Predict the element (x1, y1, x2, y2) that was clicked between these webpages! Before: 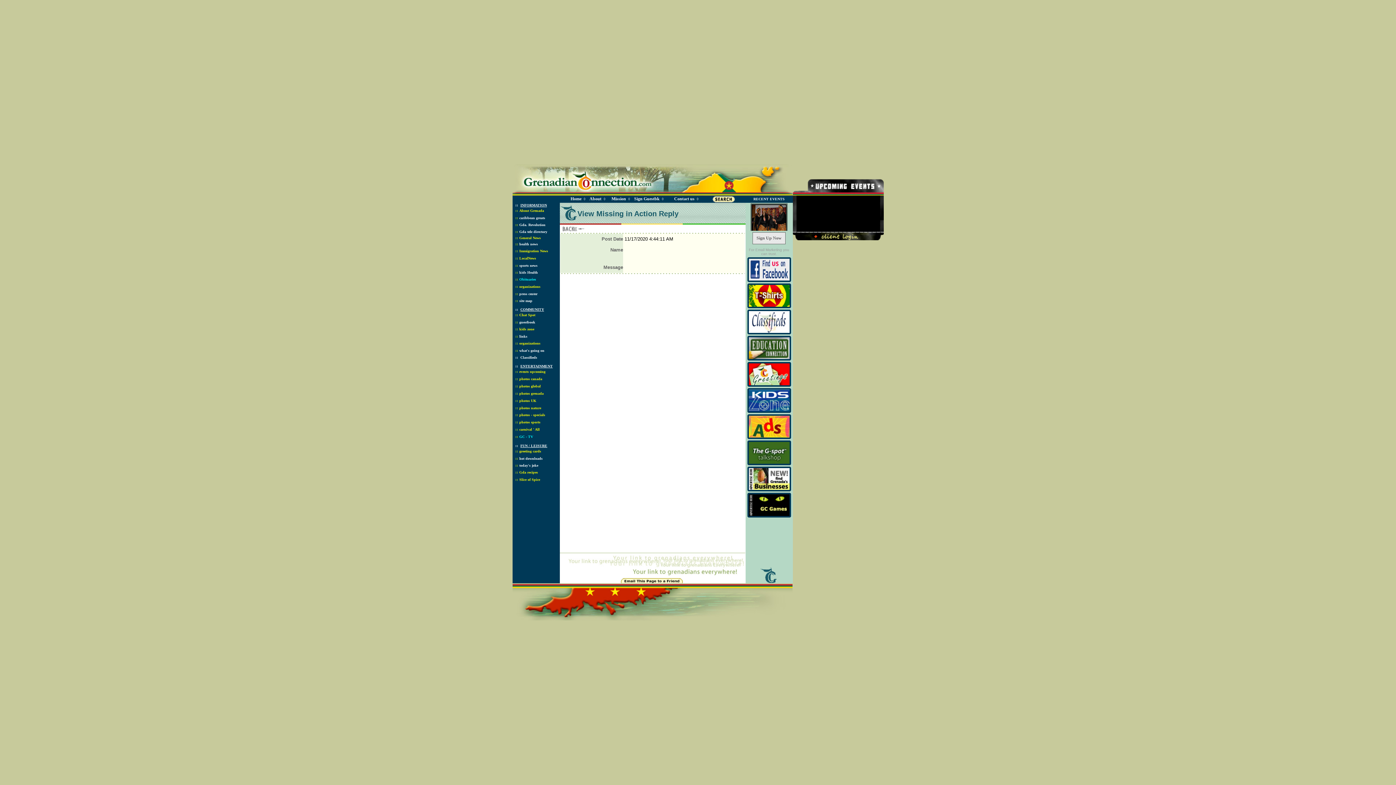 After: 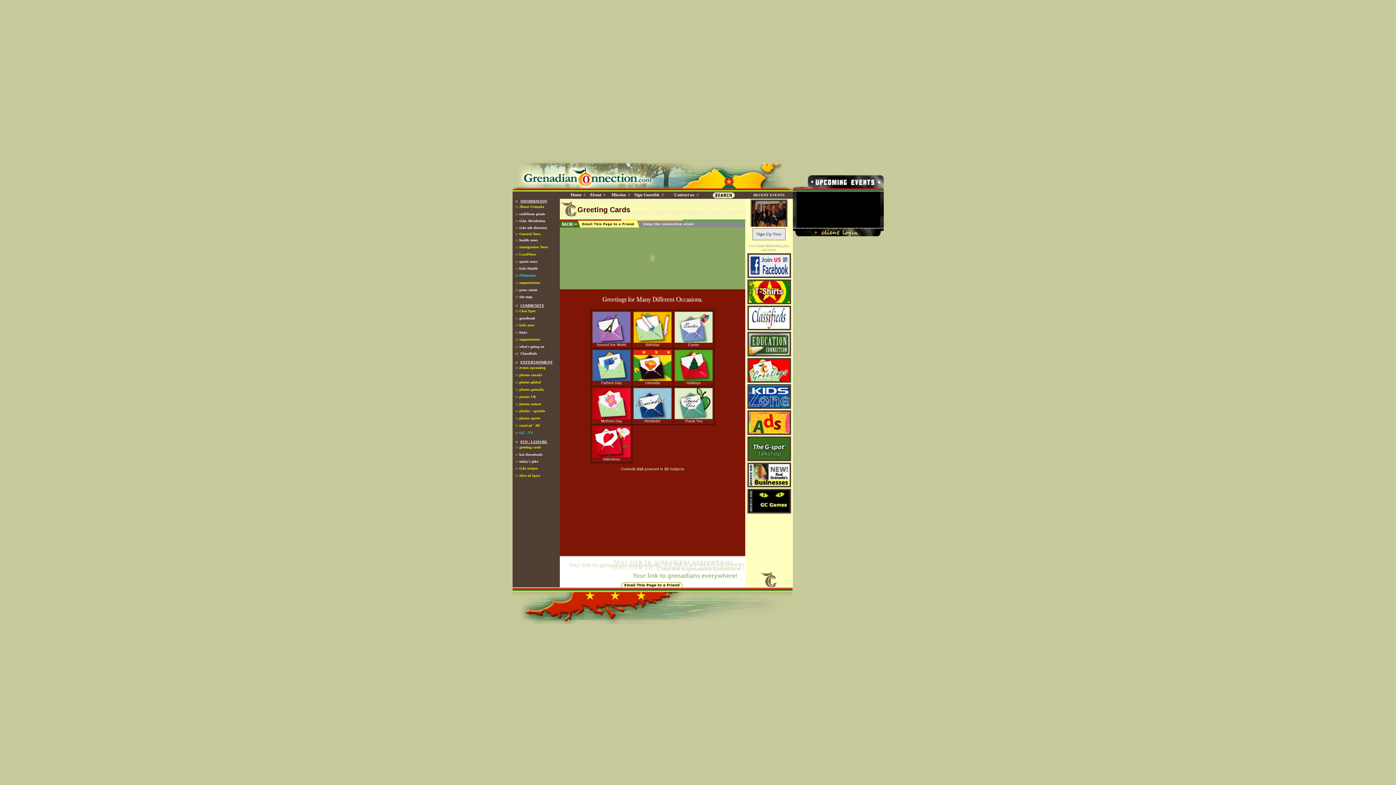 Action: label:  ::greeting cards bbox: (512, 448, 541, 453)